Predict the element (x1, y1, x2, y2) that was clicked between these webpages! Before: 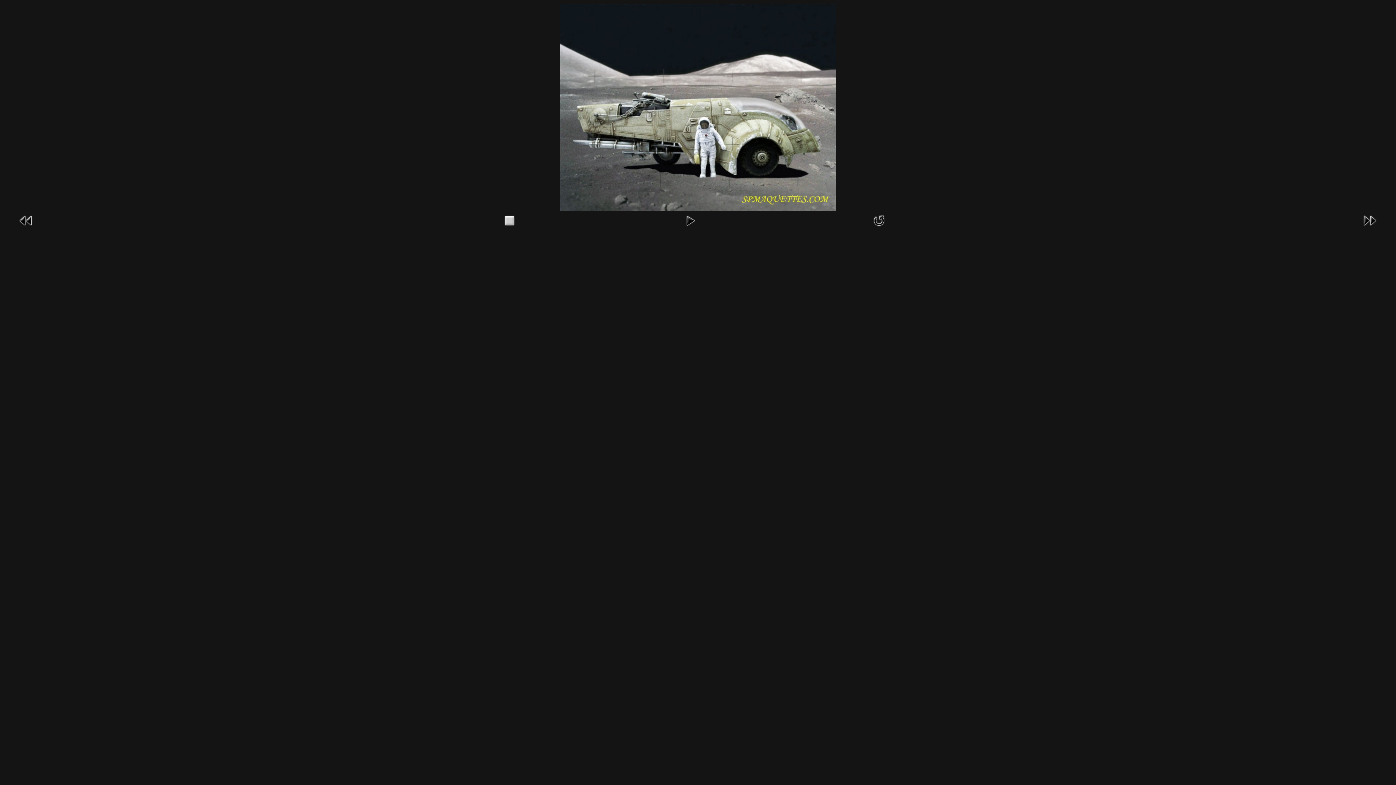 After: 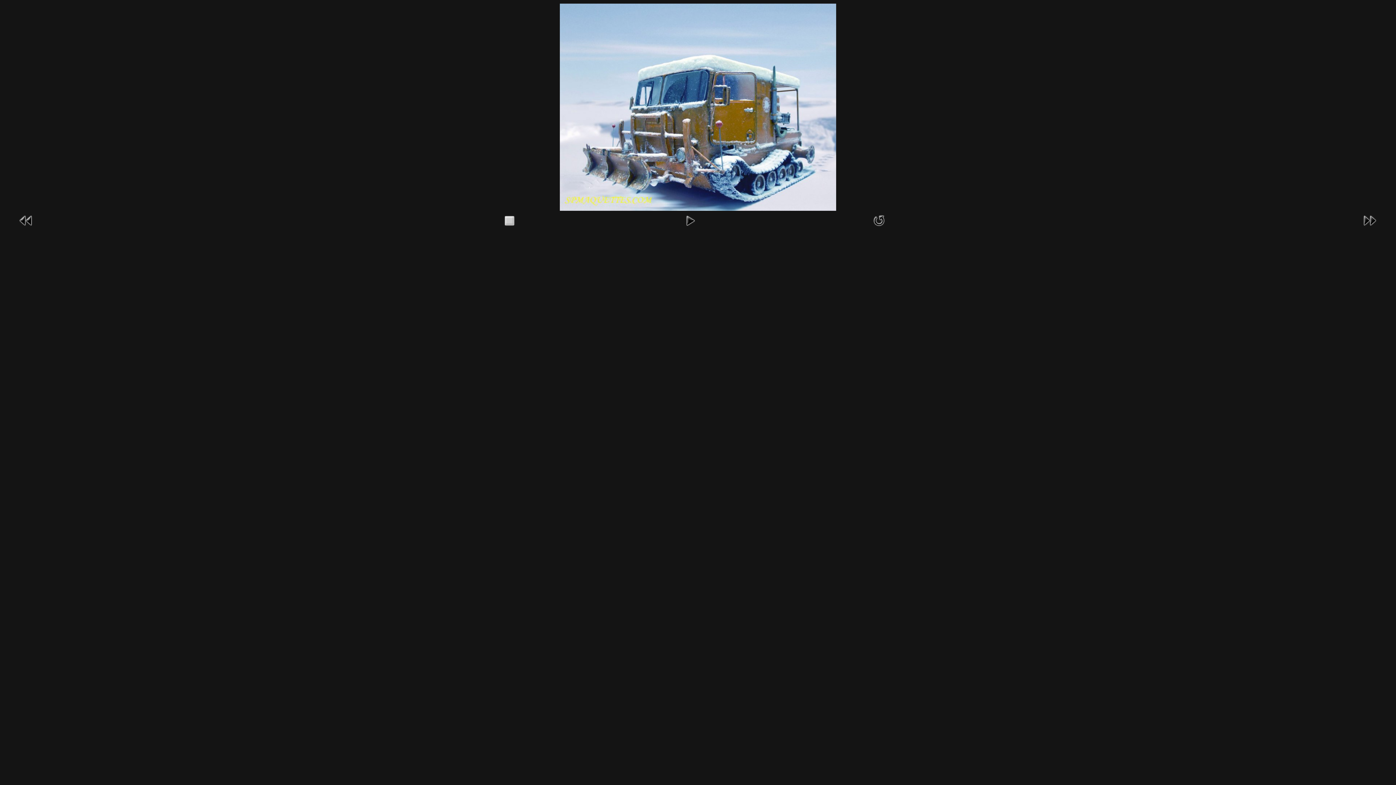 Action: bbox: (17, 217, 34, 223)